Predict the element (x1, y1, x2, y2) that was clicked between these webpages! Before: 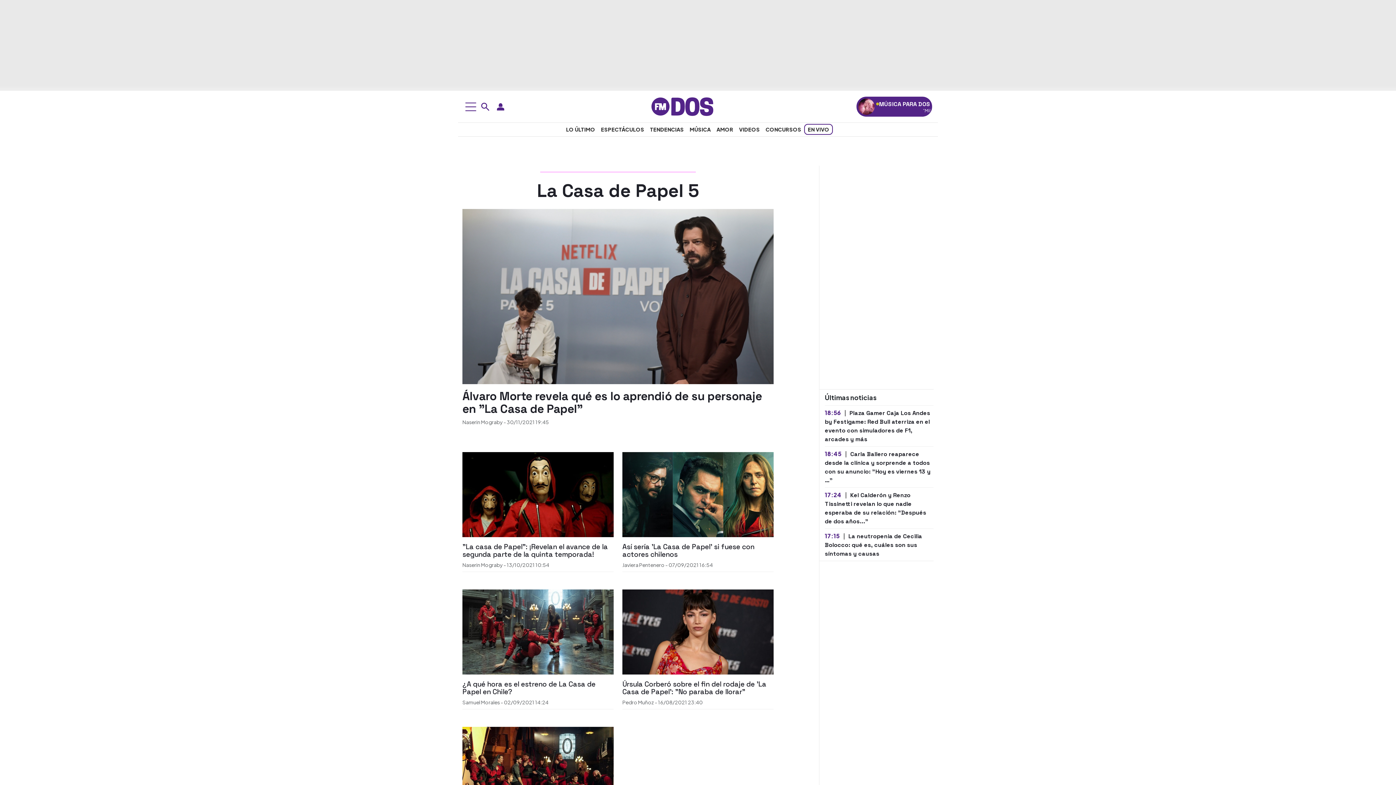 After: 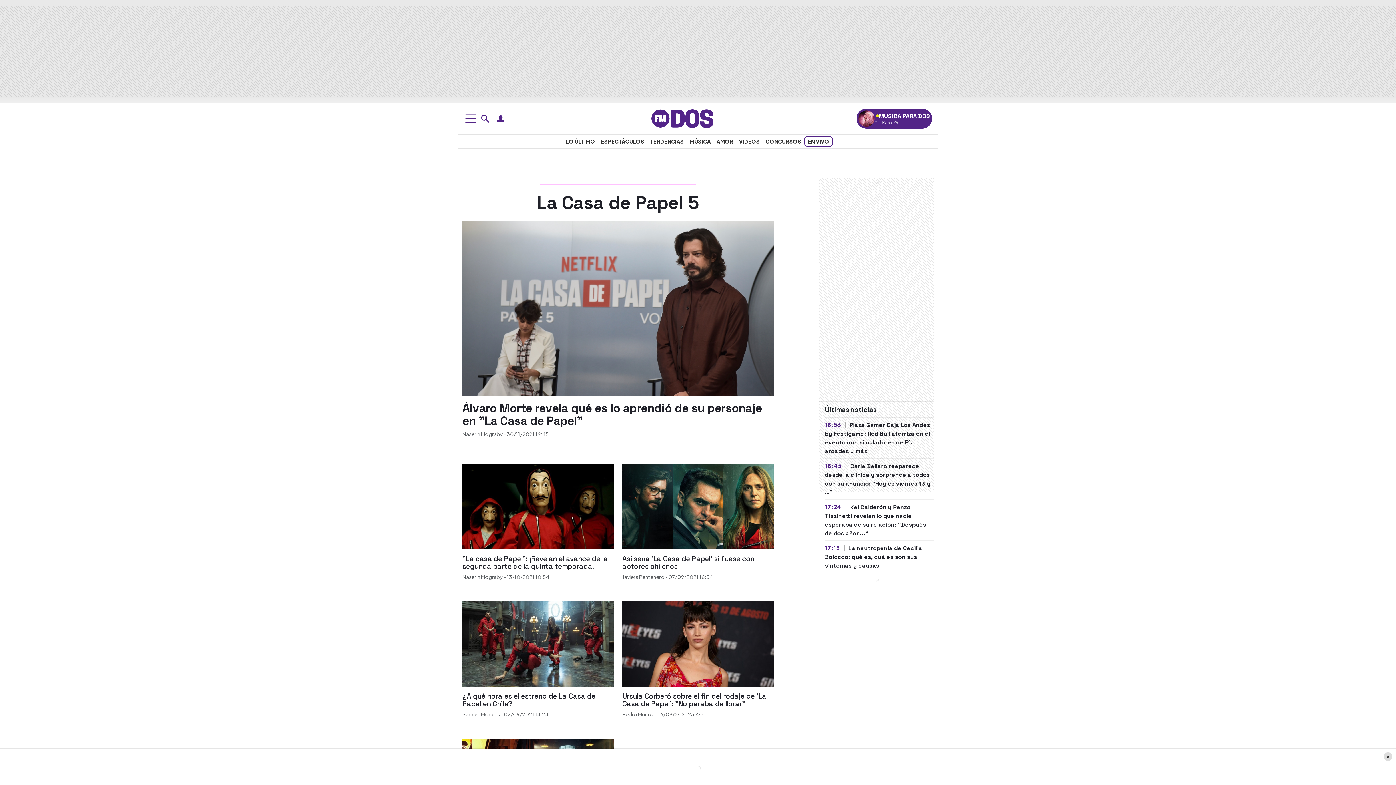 Action: bbox: (858, 98, 874, 114)